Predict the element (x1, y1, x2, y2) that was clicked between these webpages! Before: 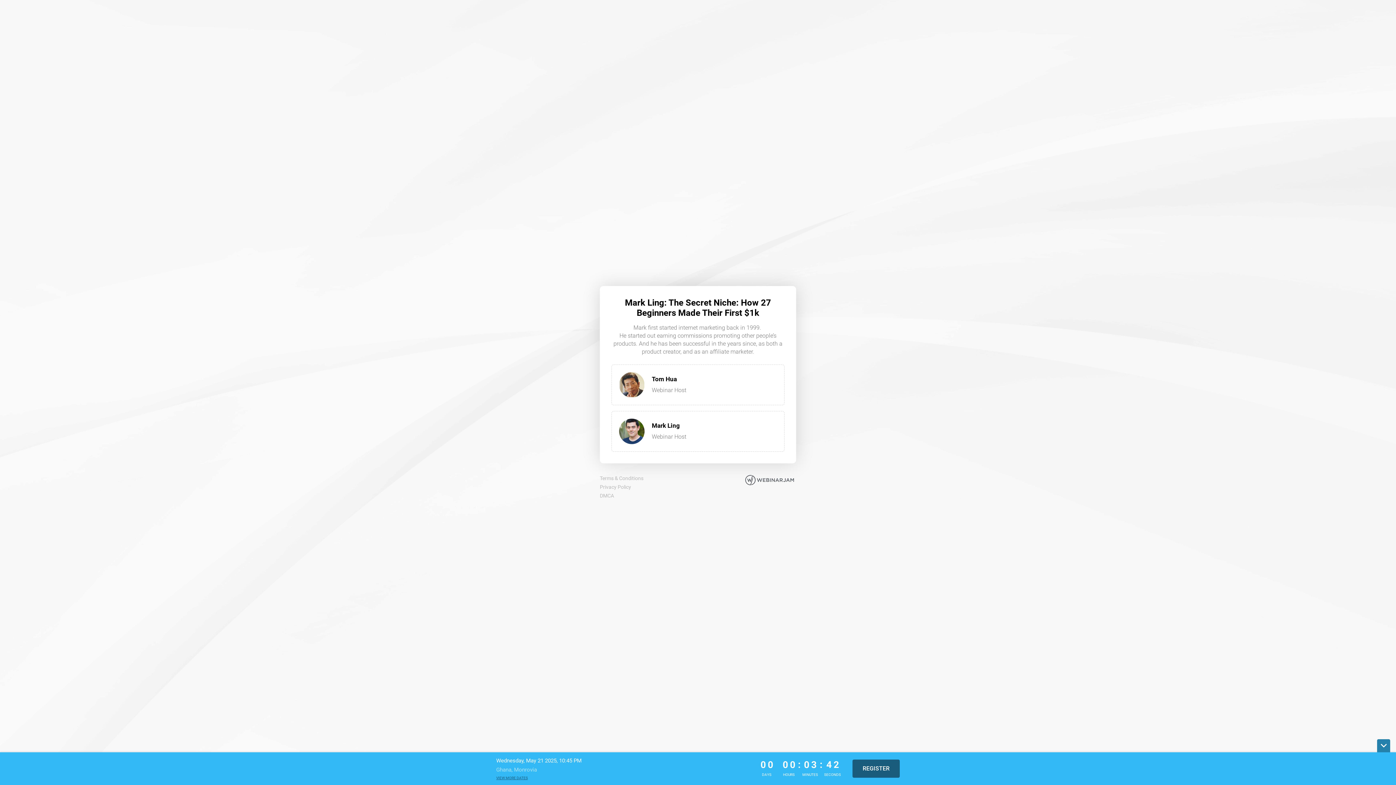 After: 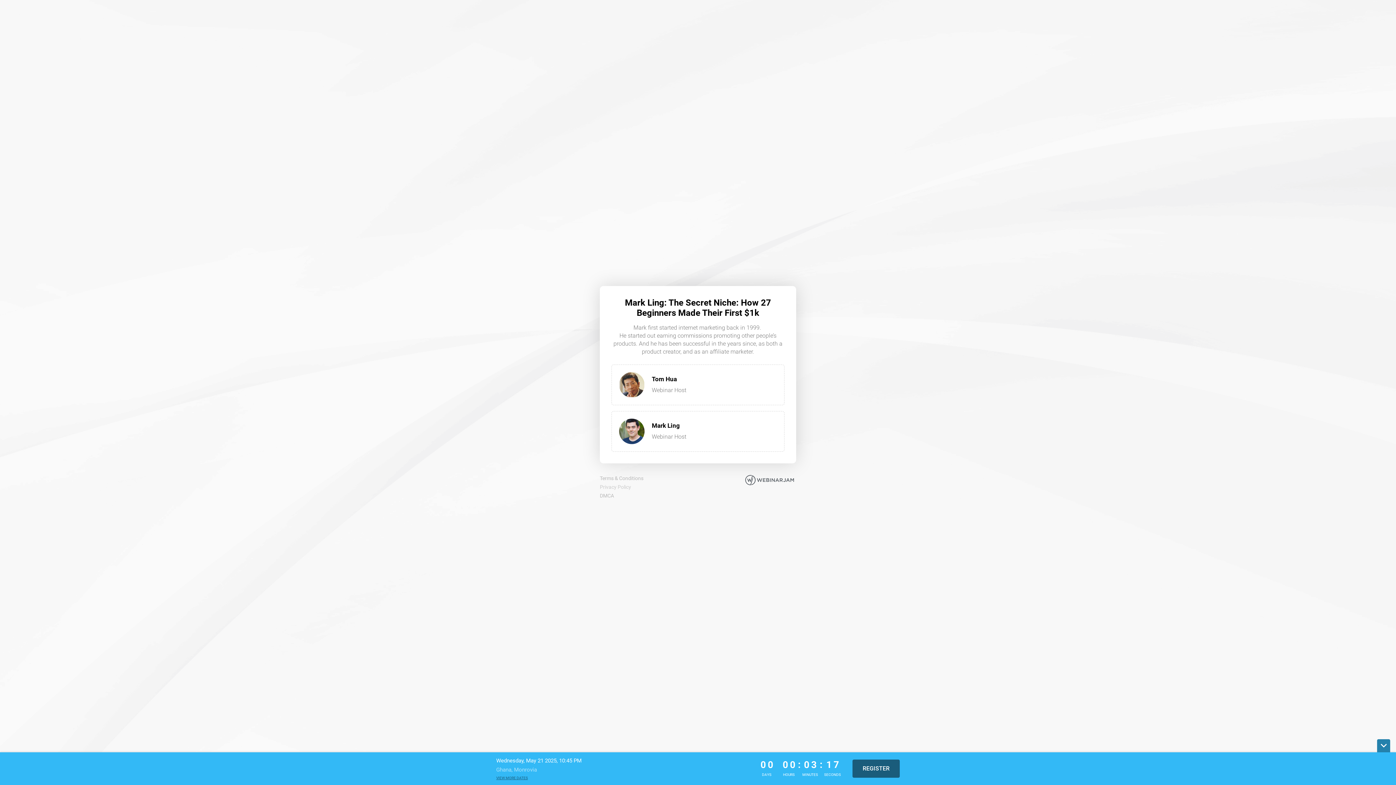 Action: bbox: (600, 484, 631, 490) label: Privacy Policy